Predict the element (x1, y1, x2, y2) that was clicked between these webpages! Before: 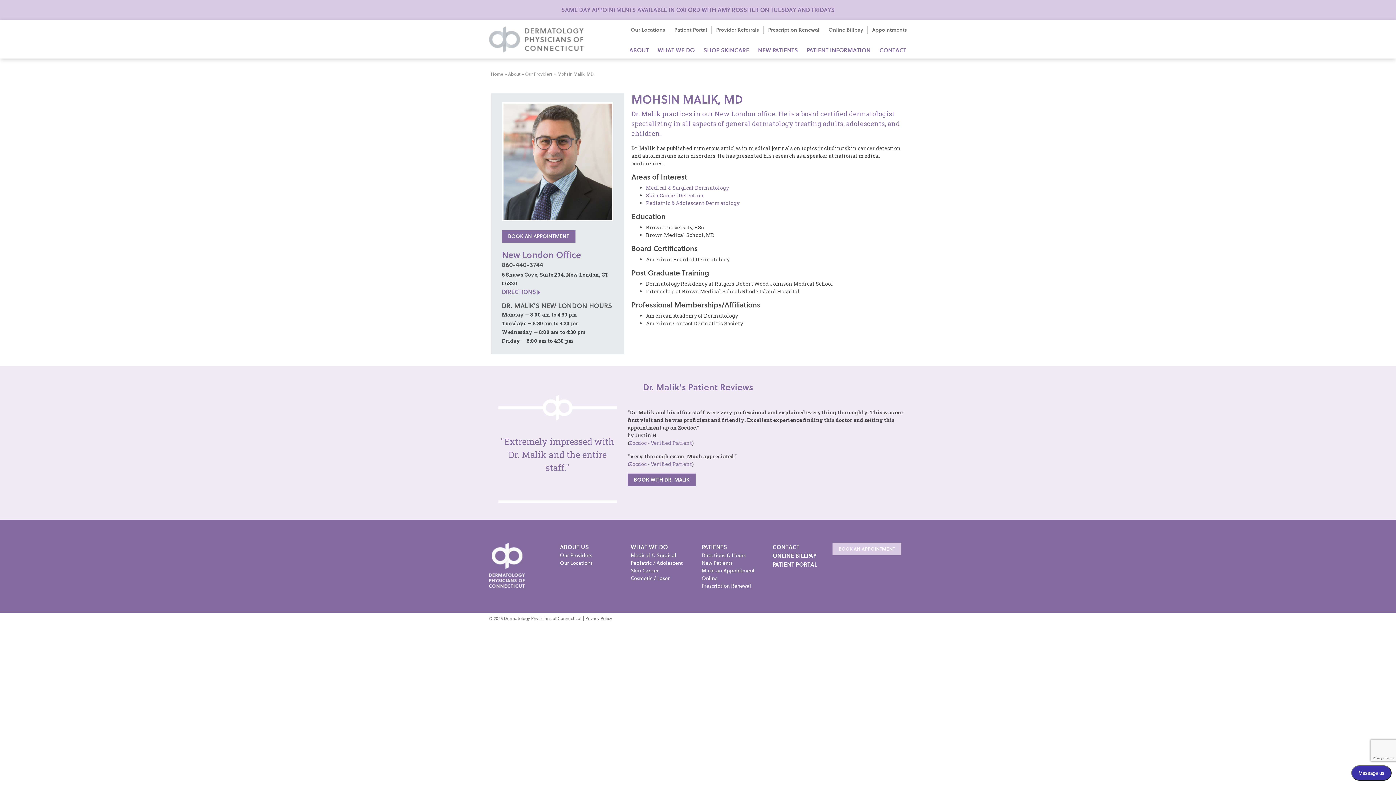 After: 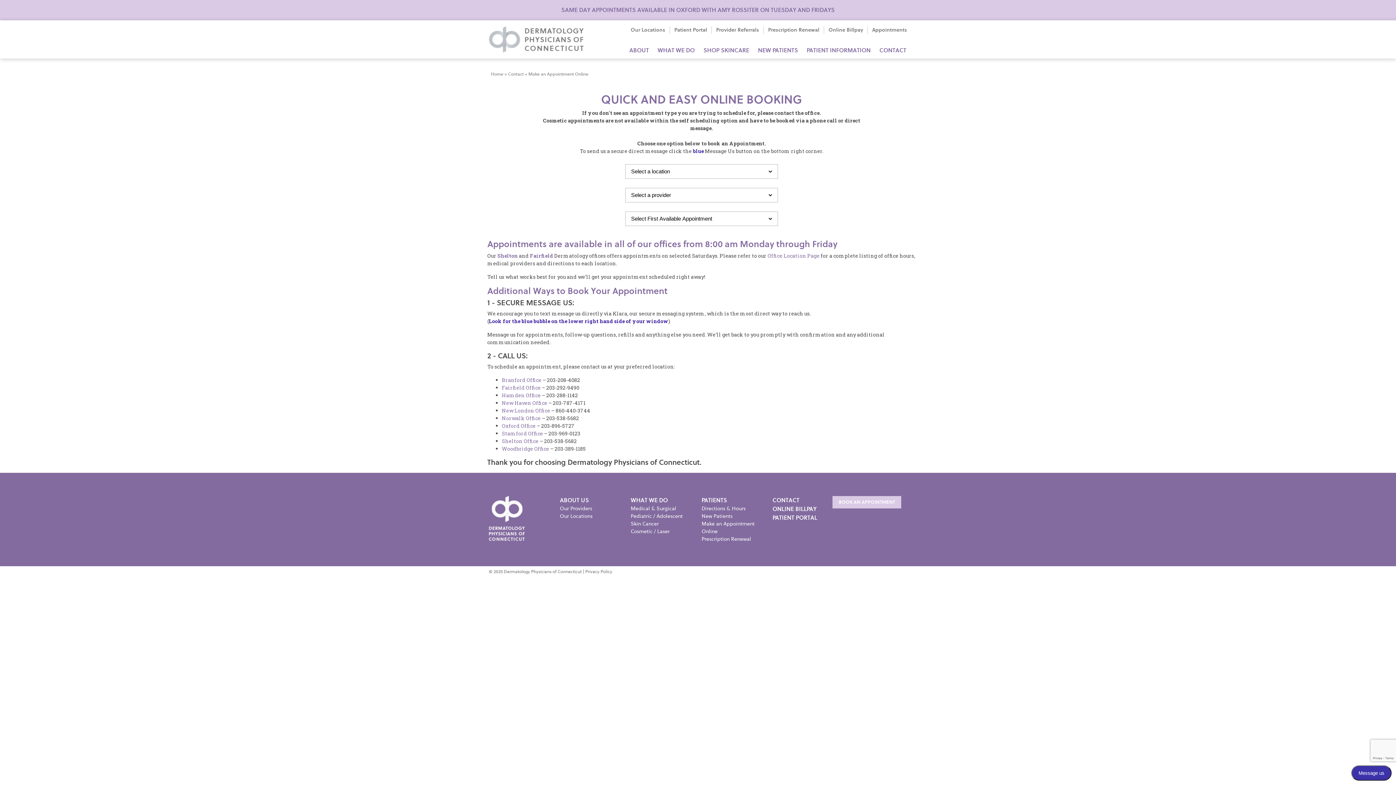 Action: label: BOOK WITH DR. MALIK bbox: (627, 473, 695, 486)